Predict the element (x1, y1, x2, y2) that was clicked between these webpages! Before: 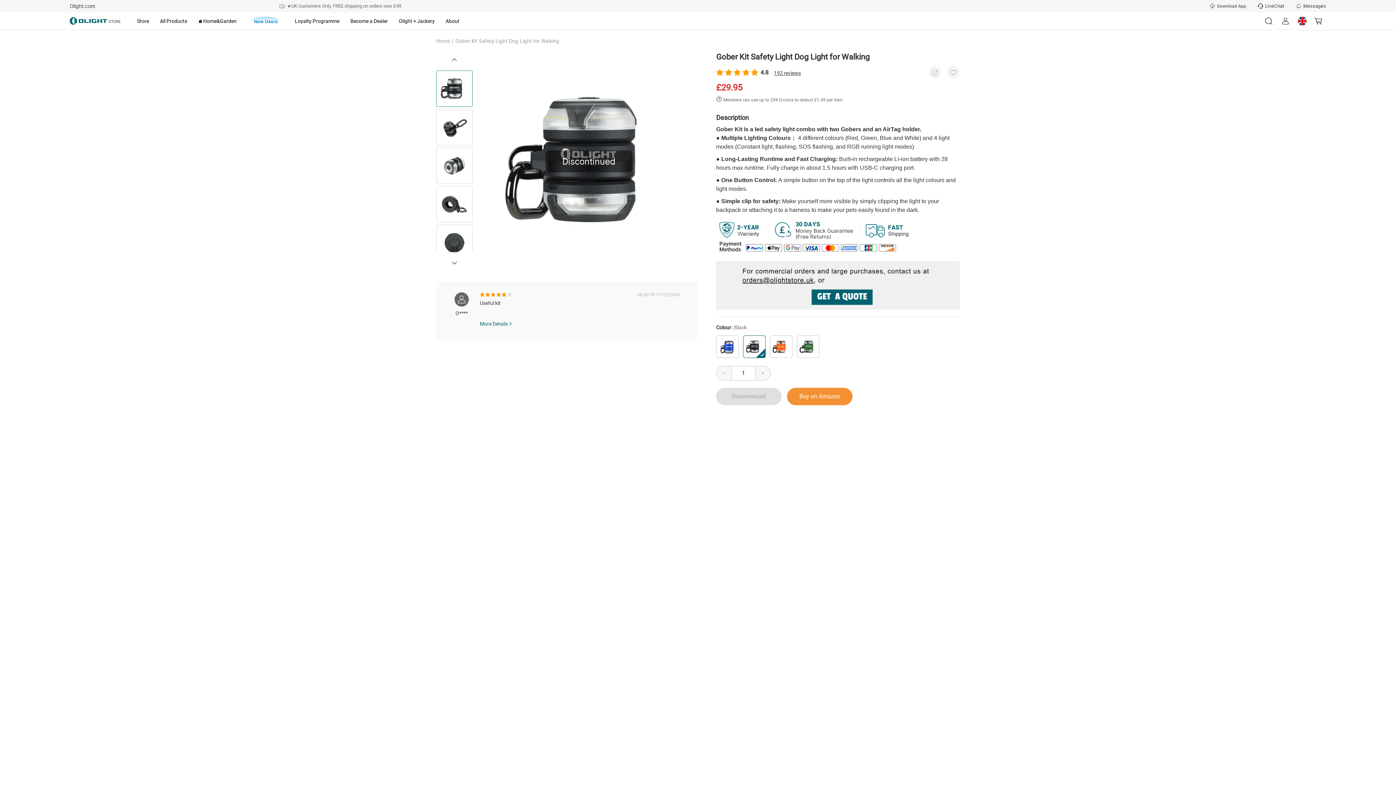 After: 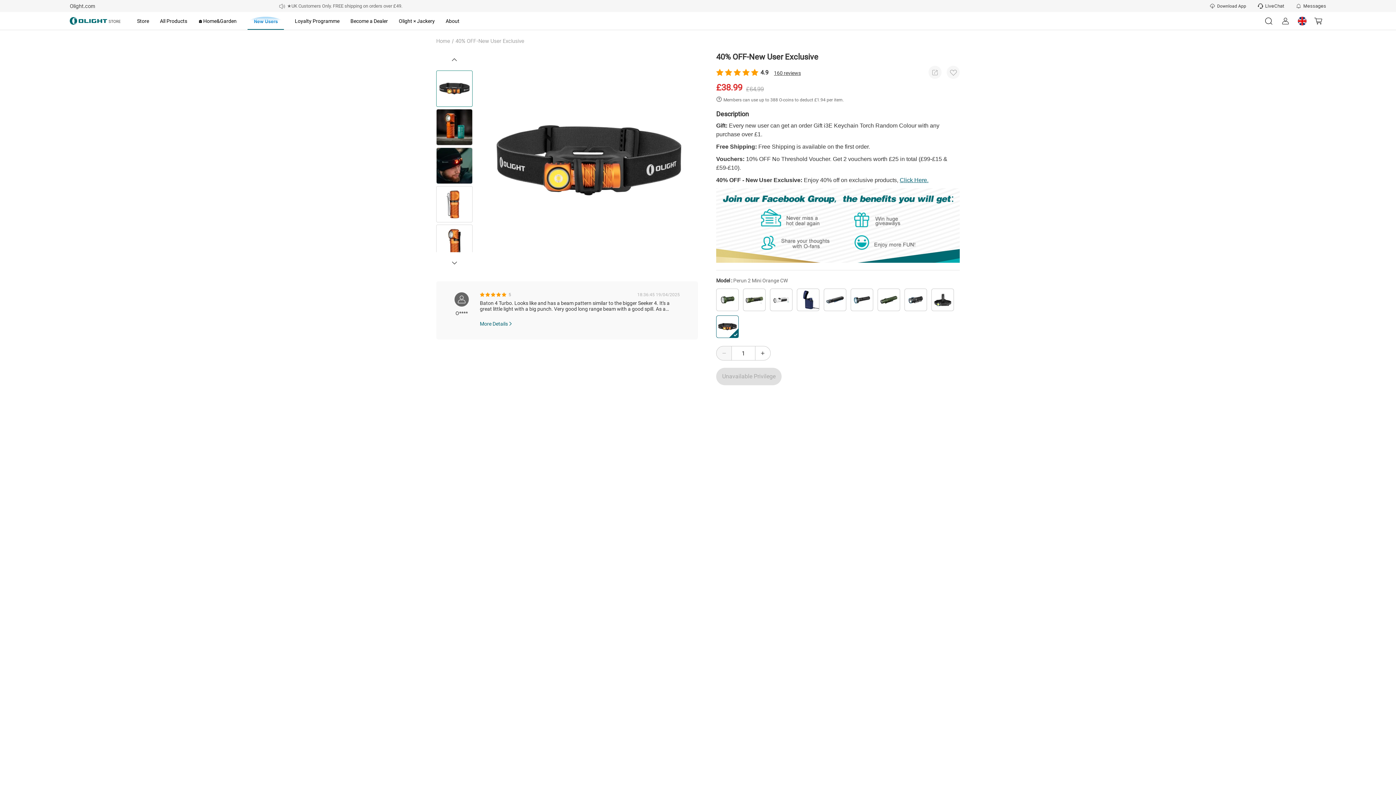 Action: bbox: (247, 12, 284, 29)